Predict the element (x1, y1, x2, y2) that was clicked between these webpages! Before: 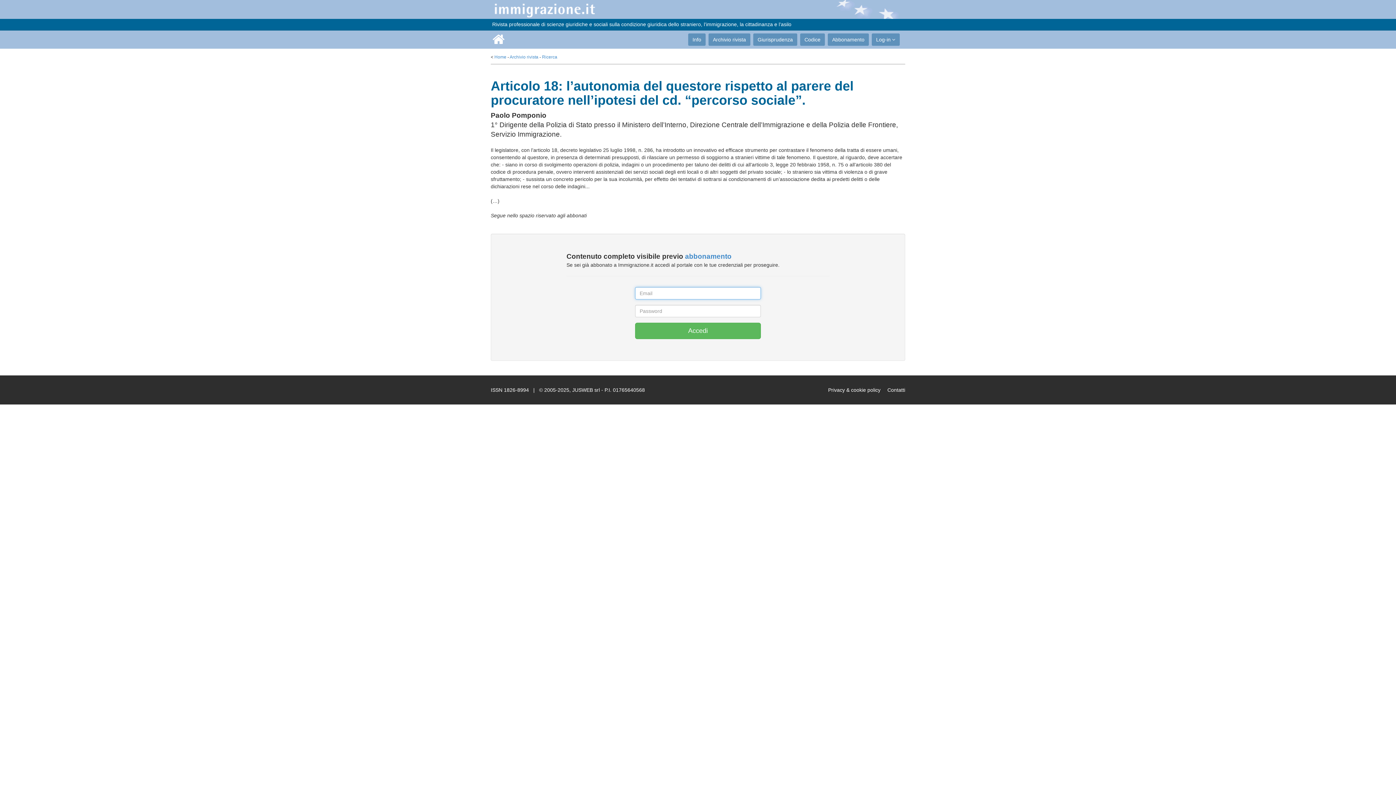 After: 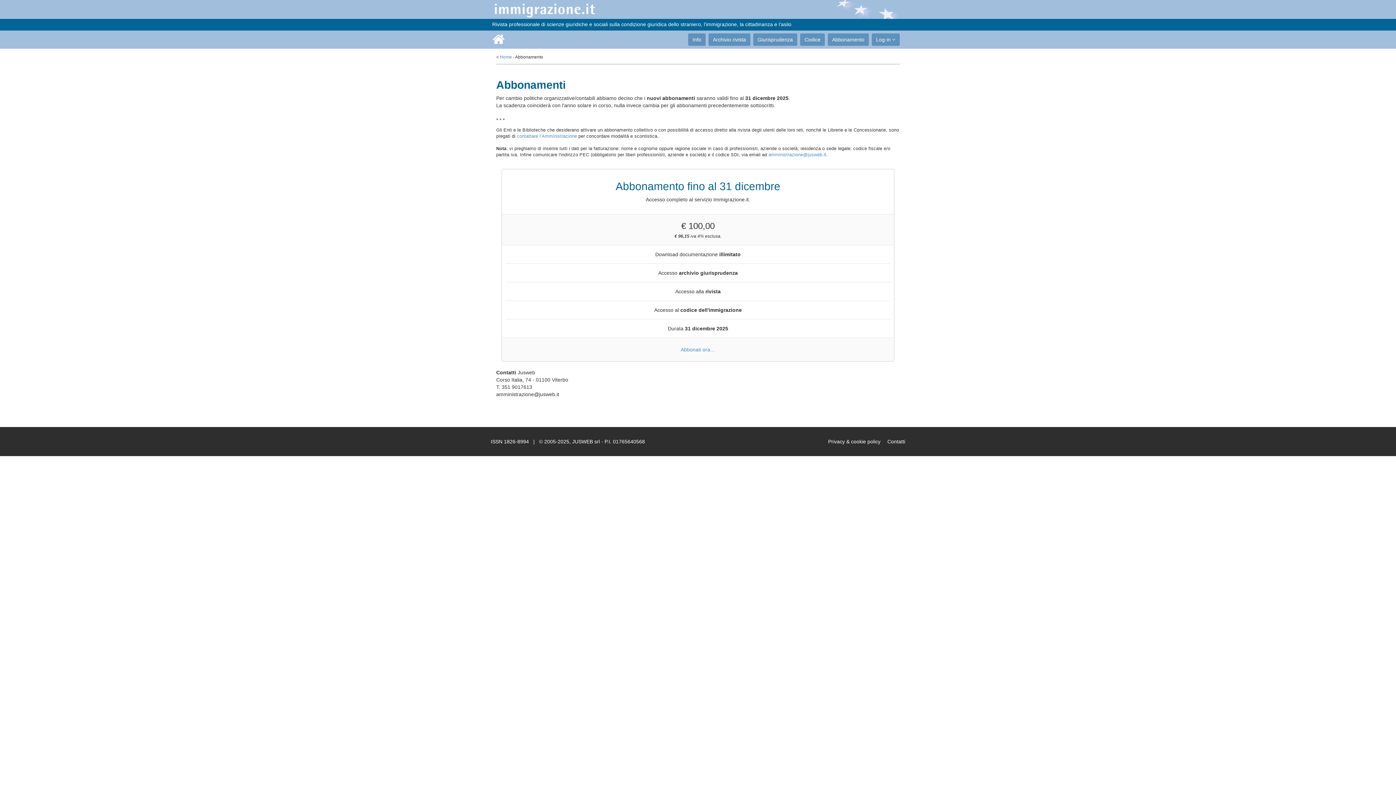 Action: label: Abbonamento bbox: (828, 33, 869, 45)